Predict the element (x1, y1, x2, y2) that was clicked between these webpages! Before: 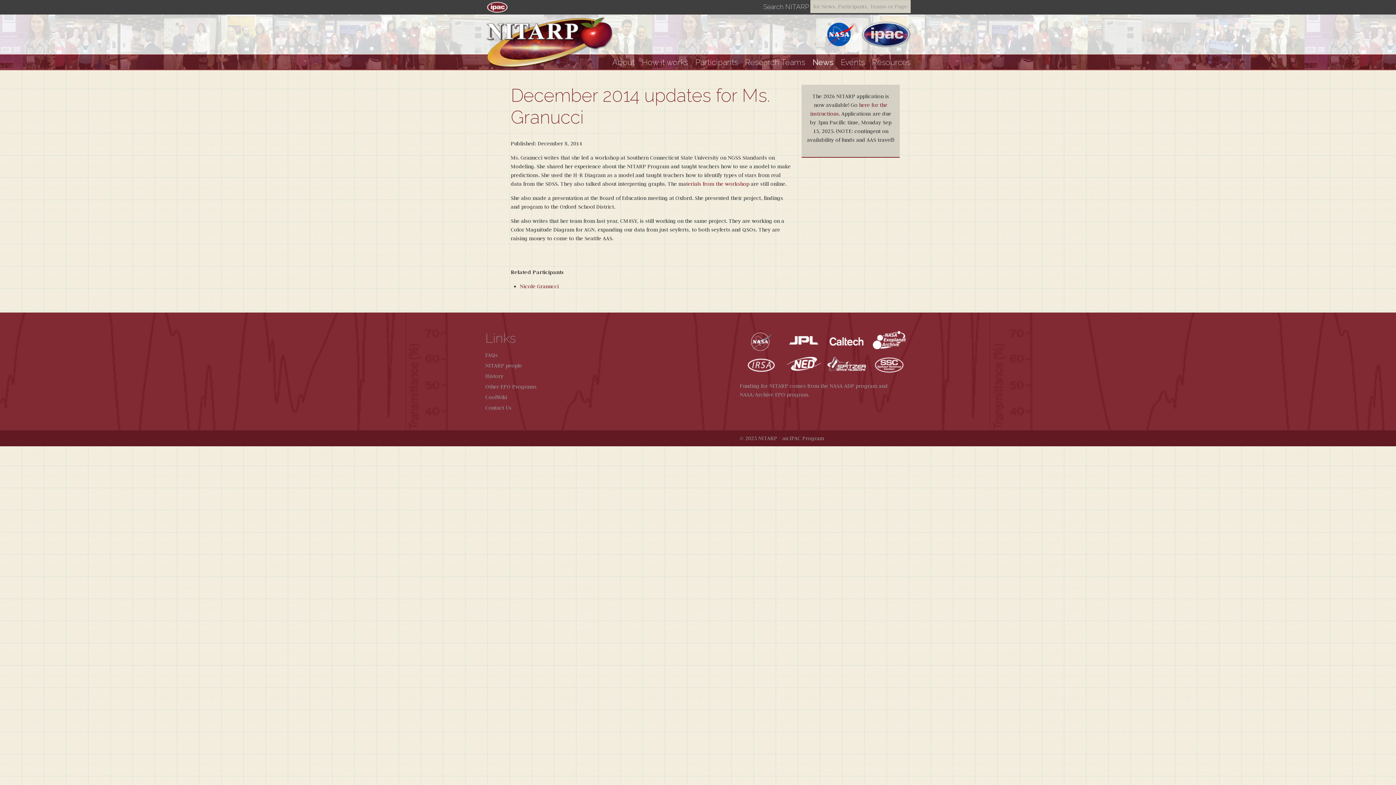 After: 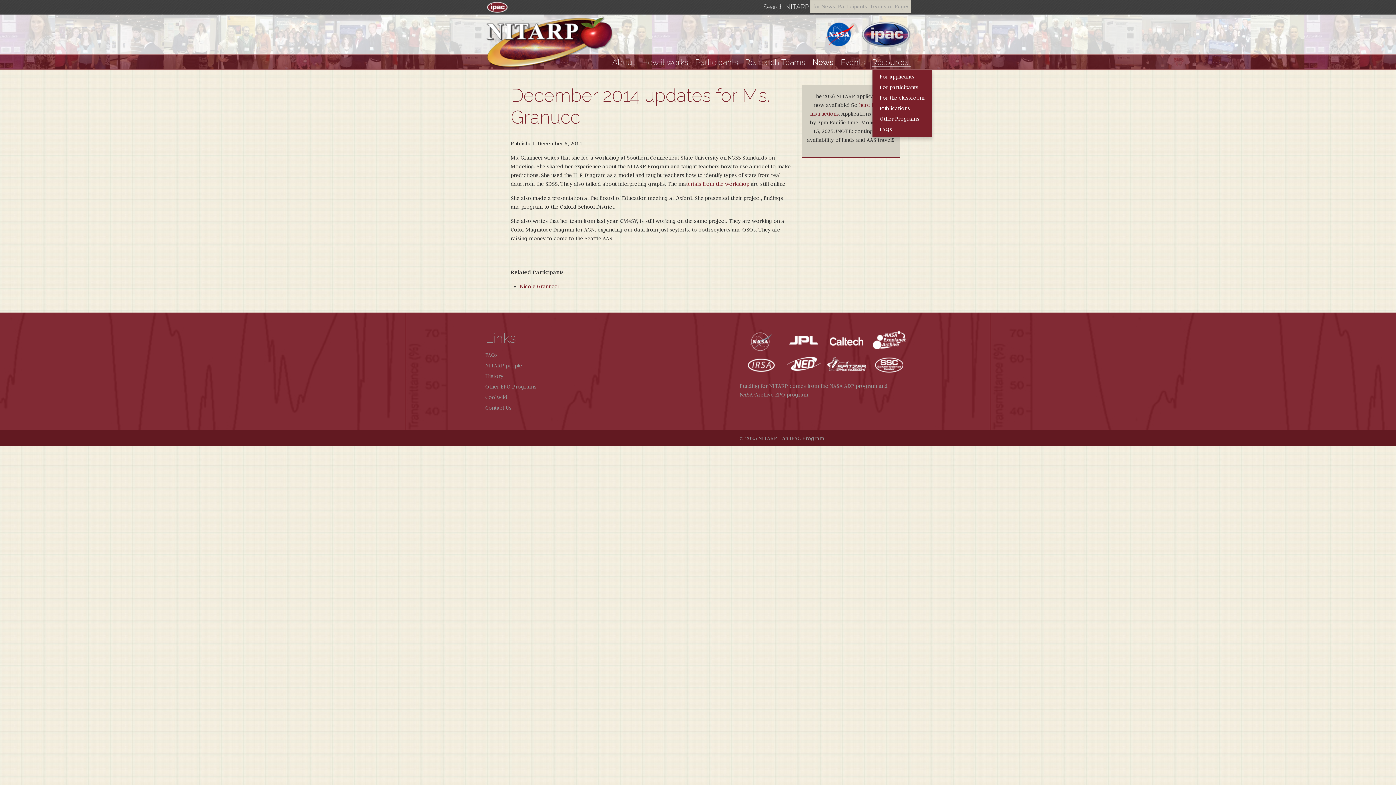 Action: bbox: (872, 57, 910, 66) label: Resources